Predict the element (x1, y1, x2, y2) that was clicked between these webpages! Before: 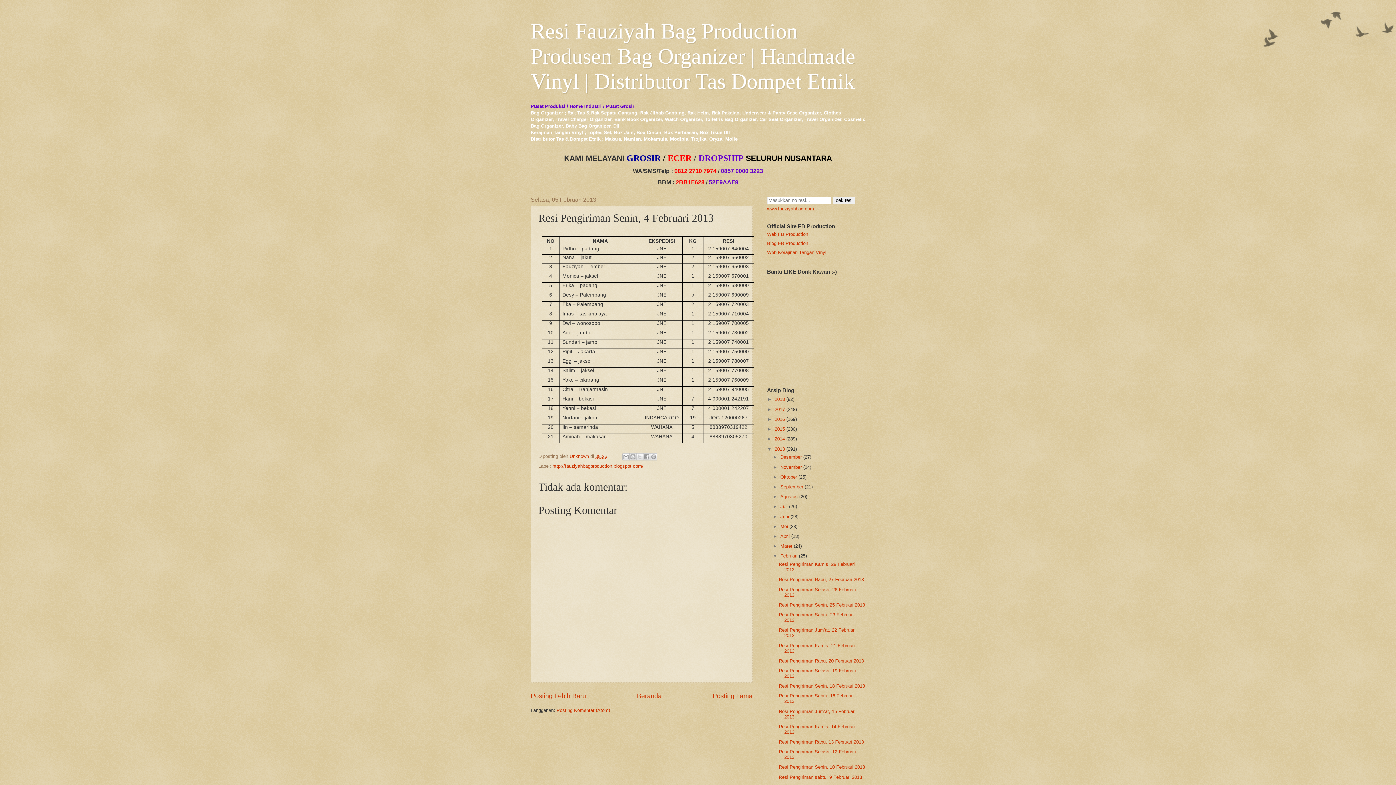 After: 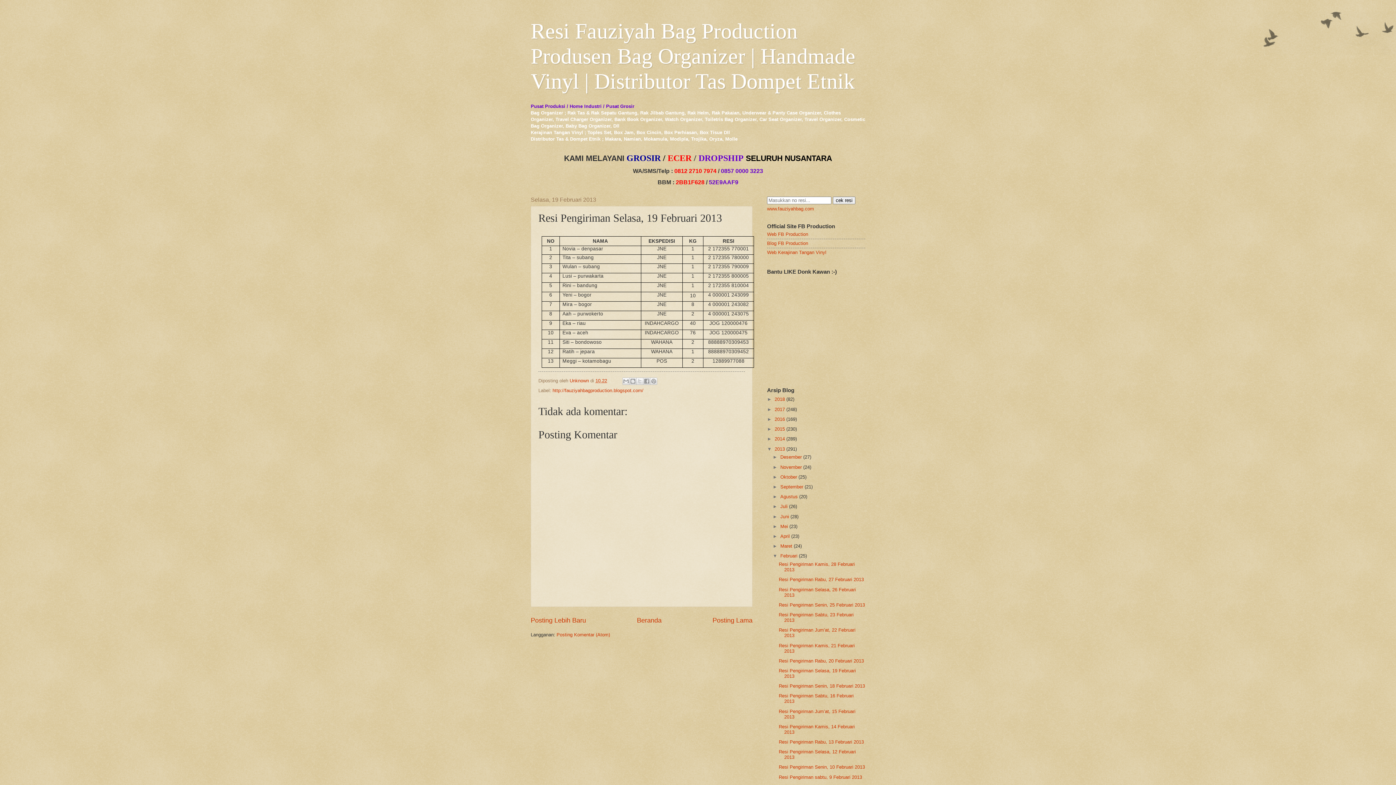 Action: bbox: (778, 668, 856, 679) label: Resi Pengiriman Selasa, 19 Februari 2013